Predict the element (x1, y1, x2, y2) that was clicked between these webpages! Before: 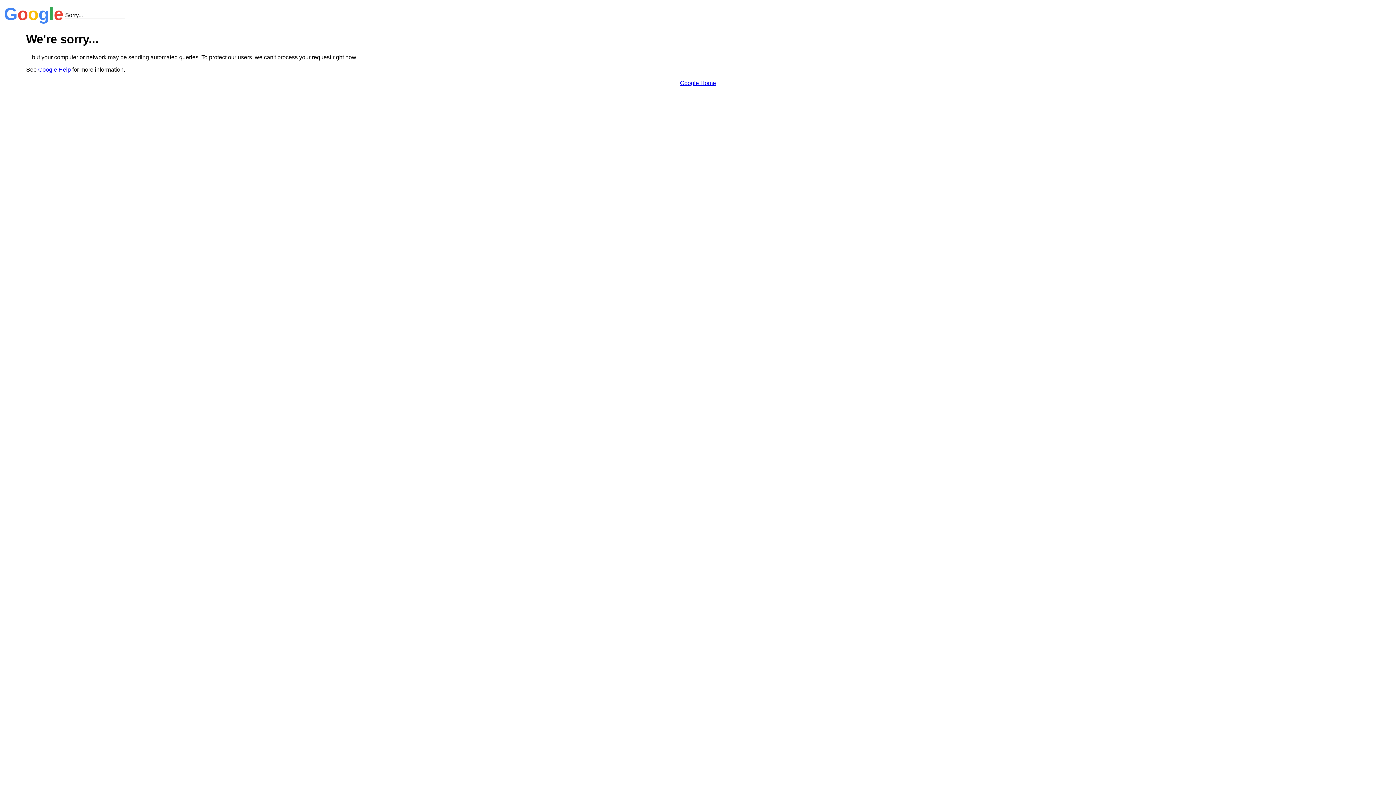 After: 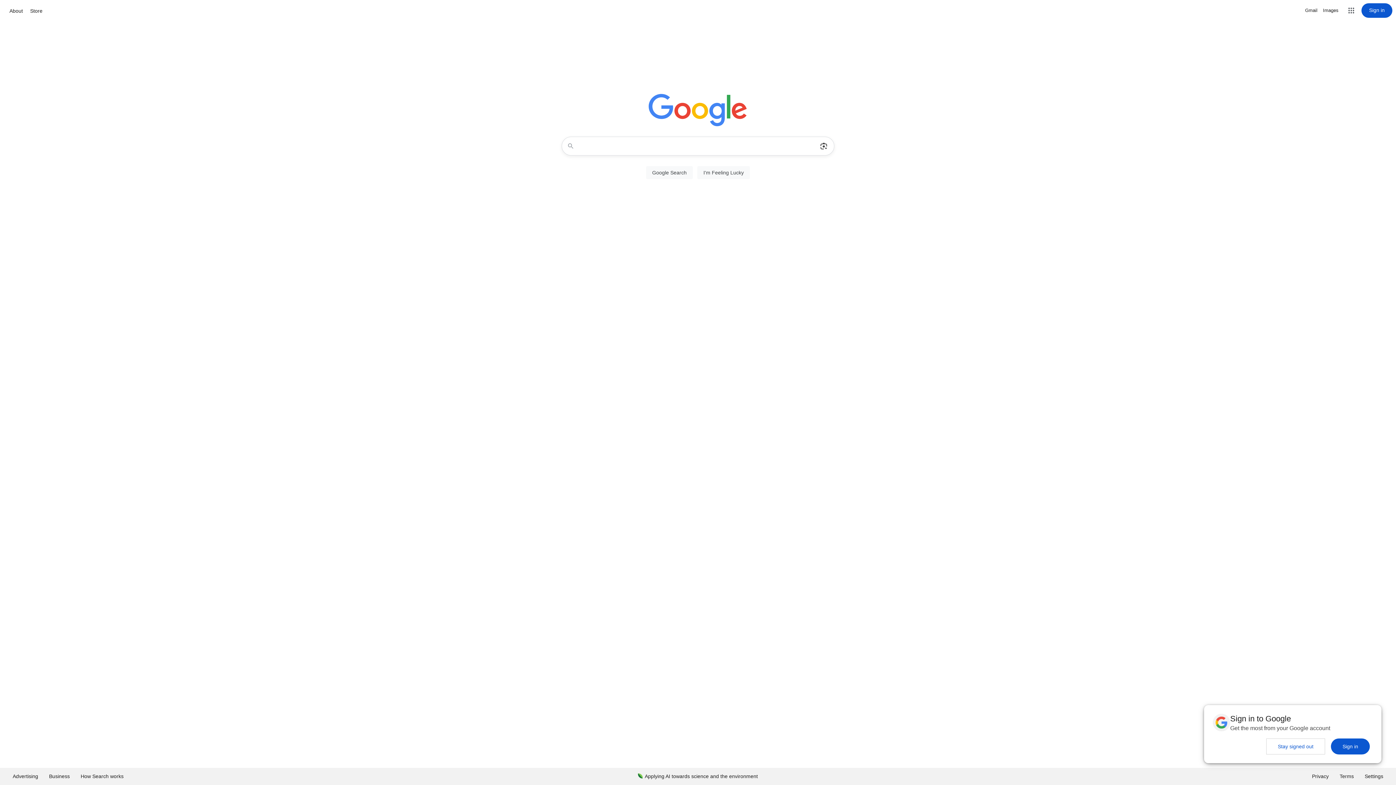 Action: bbox: (680, 79, 716, 86) label: Google Home